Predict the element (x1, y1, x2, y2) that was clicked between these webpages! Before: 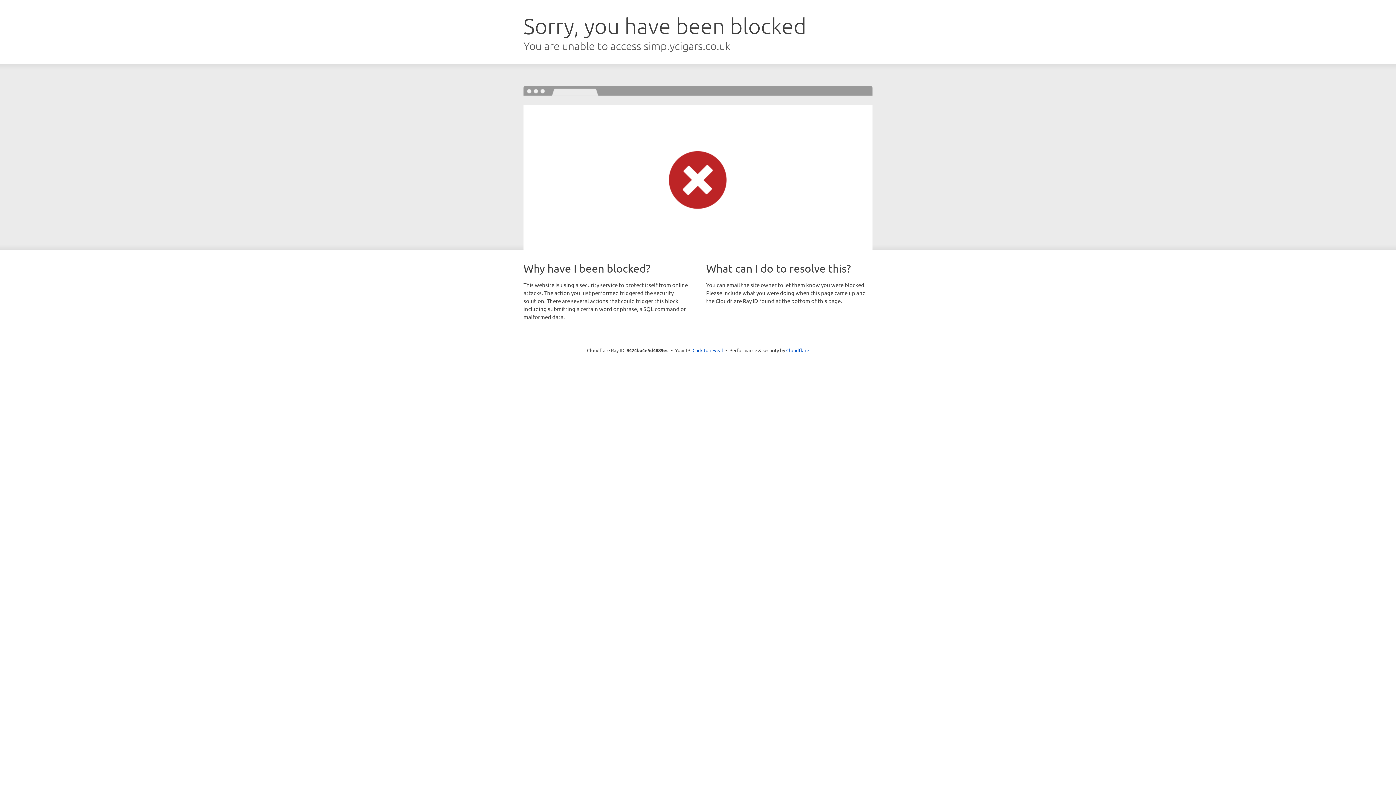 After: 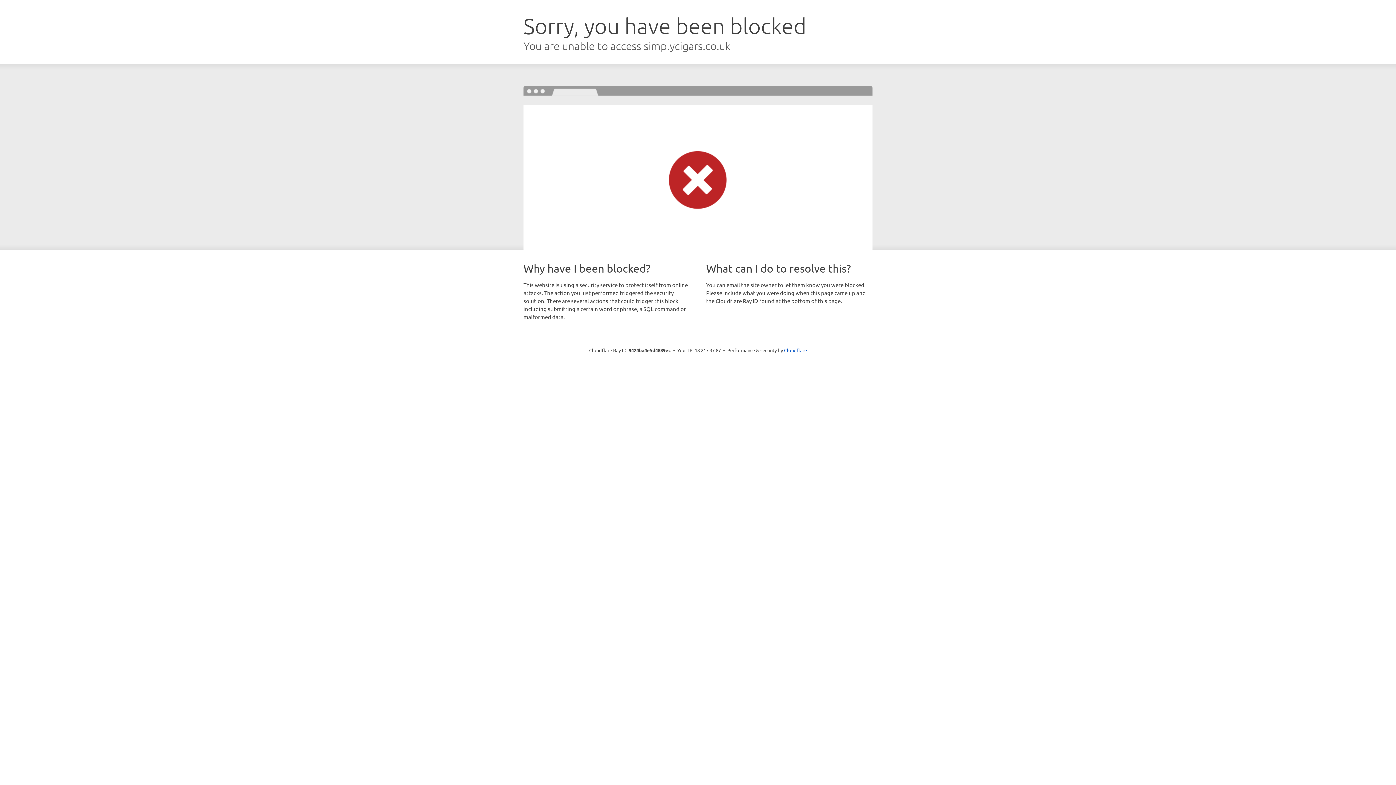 Action: label: Click to reveal bbox: (692, 346, 723, 353)